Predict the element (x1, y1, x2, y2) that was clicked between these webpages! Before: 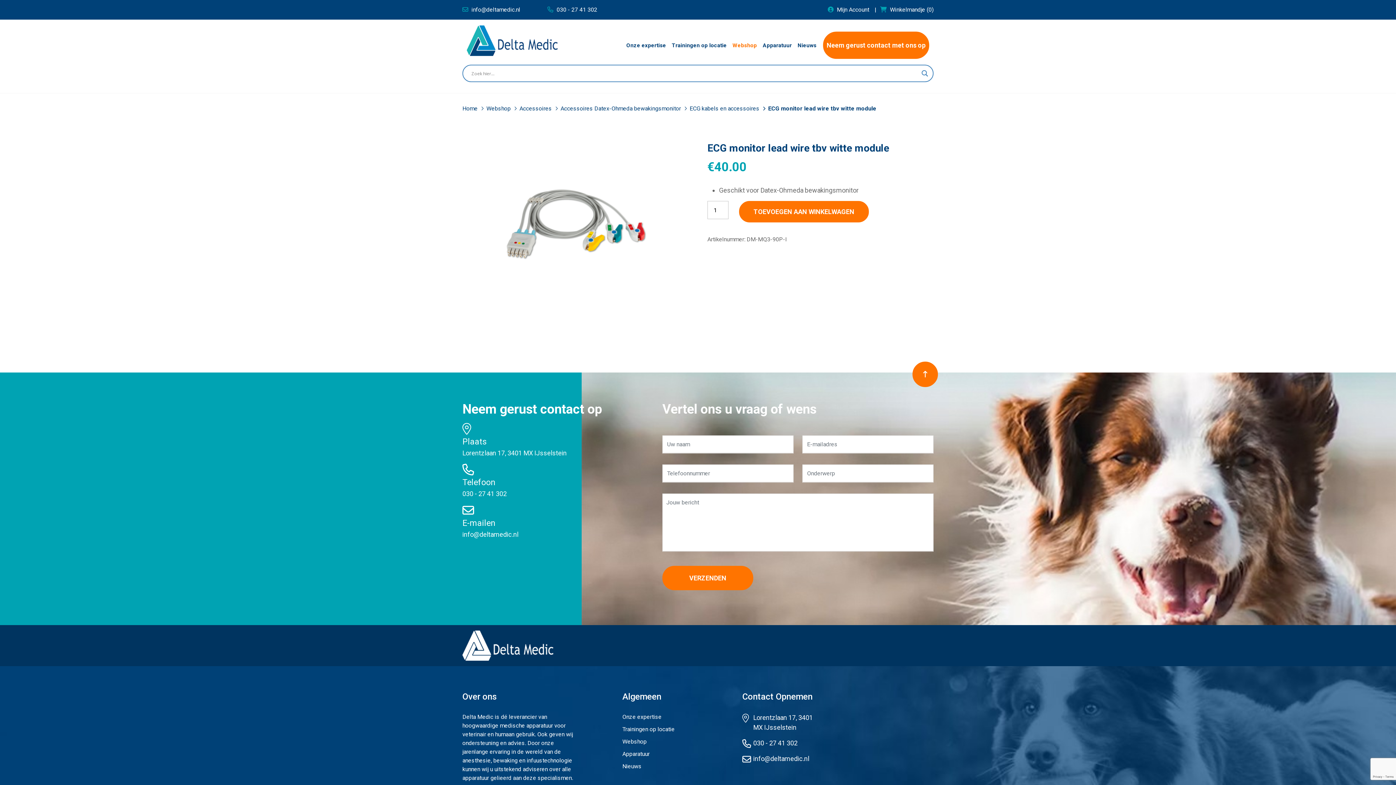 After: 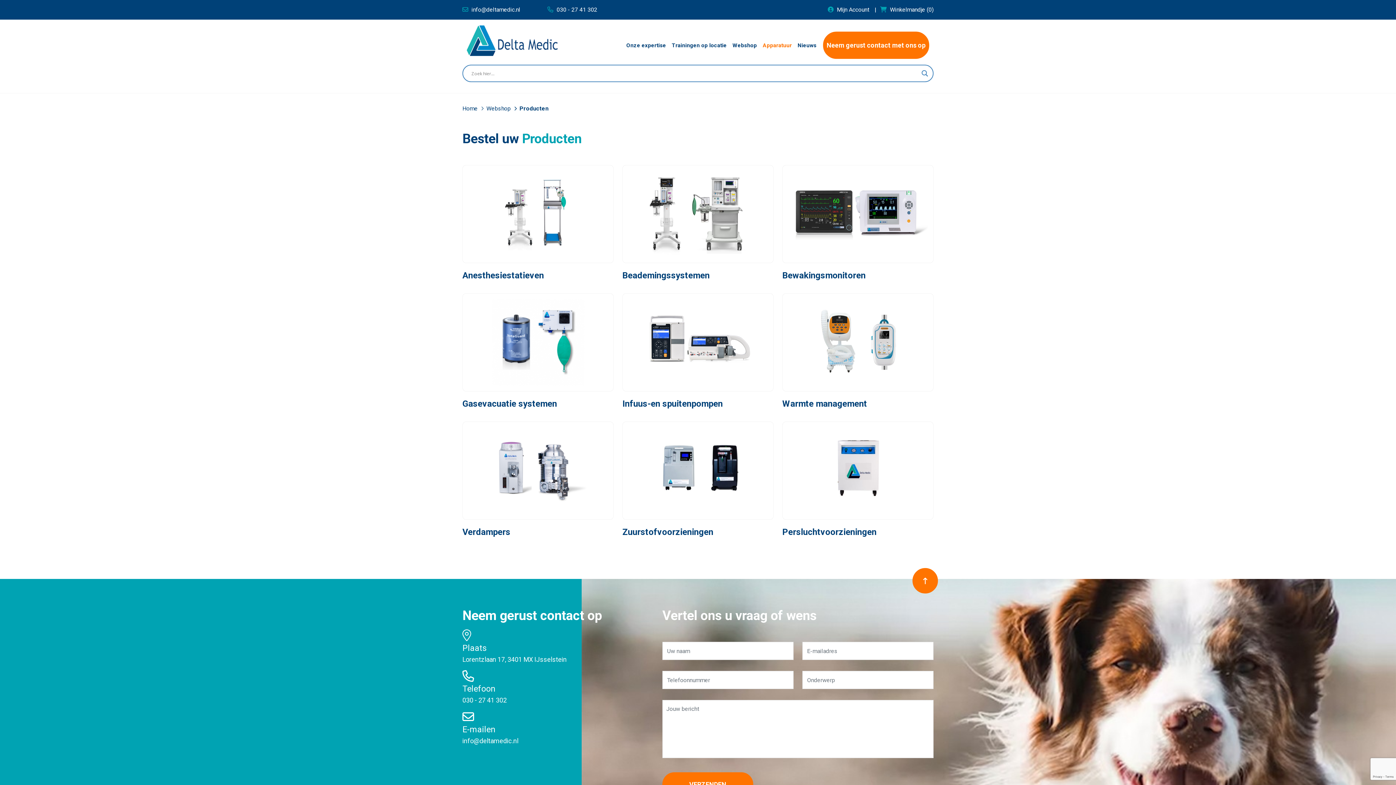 Action: bbox: (622, 751, 649, 757) label: Apparatuur